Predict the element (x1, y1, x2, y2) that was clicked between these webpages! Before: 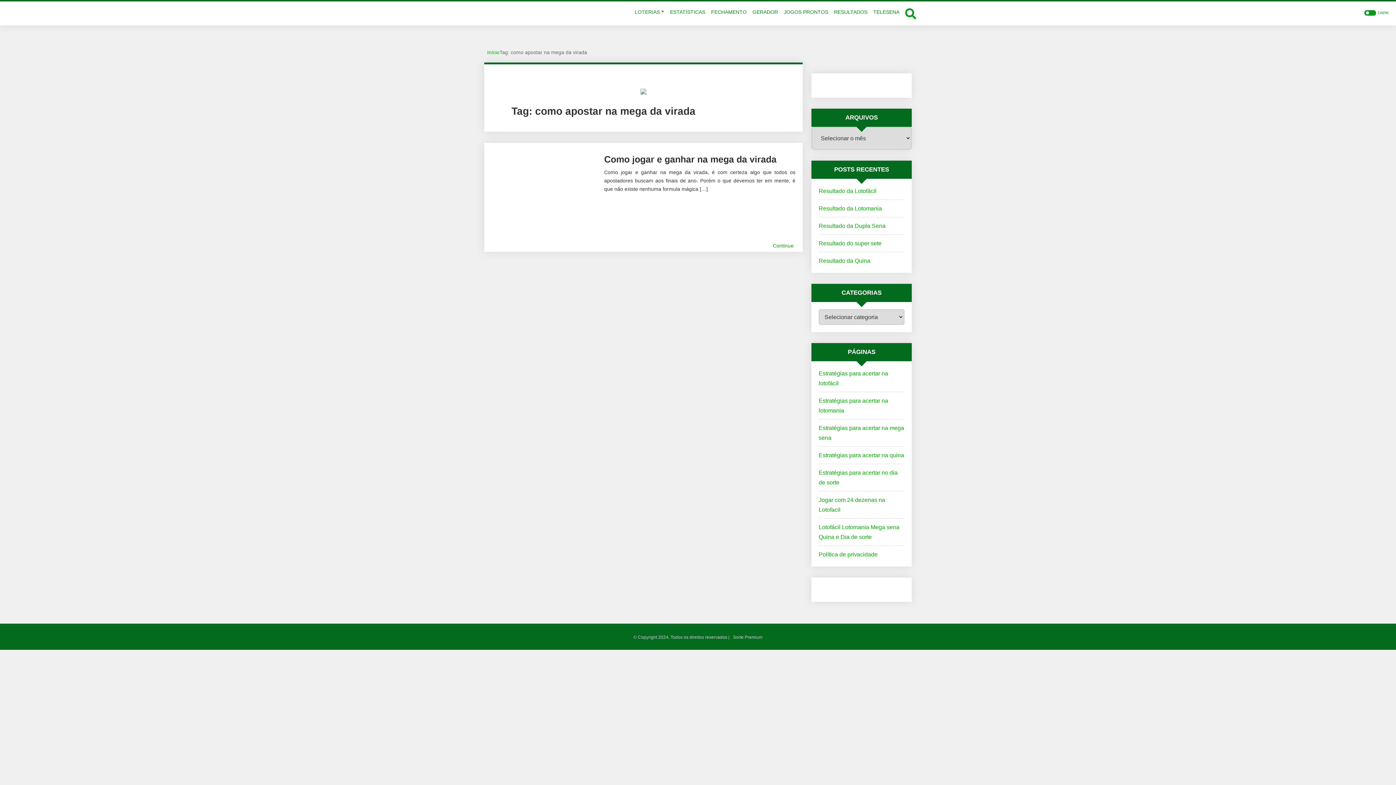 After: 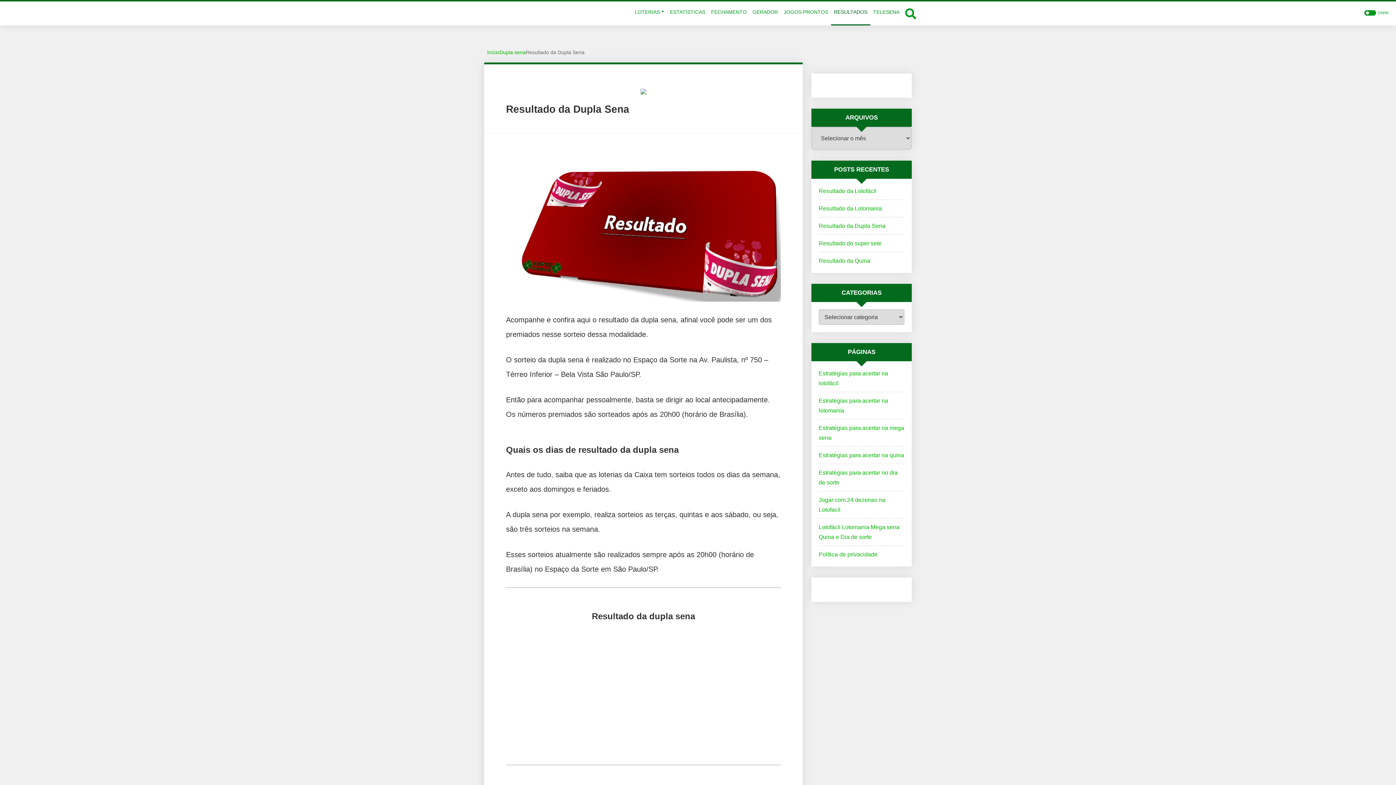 Action: bbox: (818, 222, 885, 229) label: Resultado da Dupla Sena